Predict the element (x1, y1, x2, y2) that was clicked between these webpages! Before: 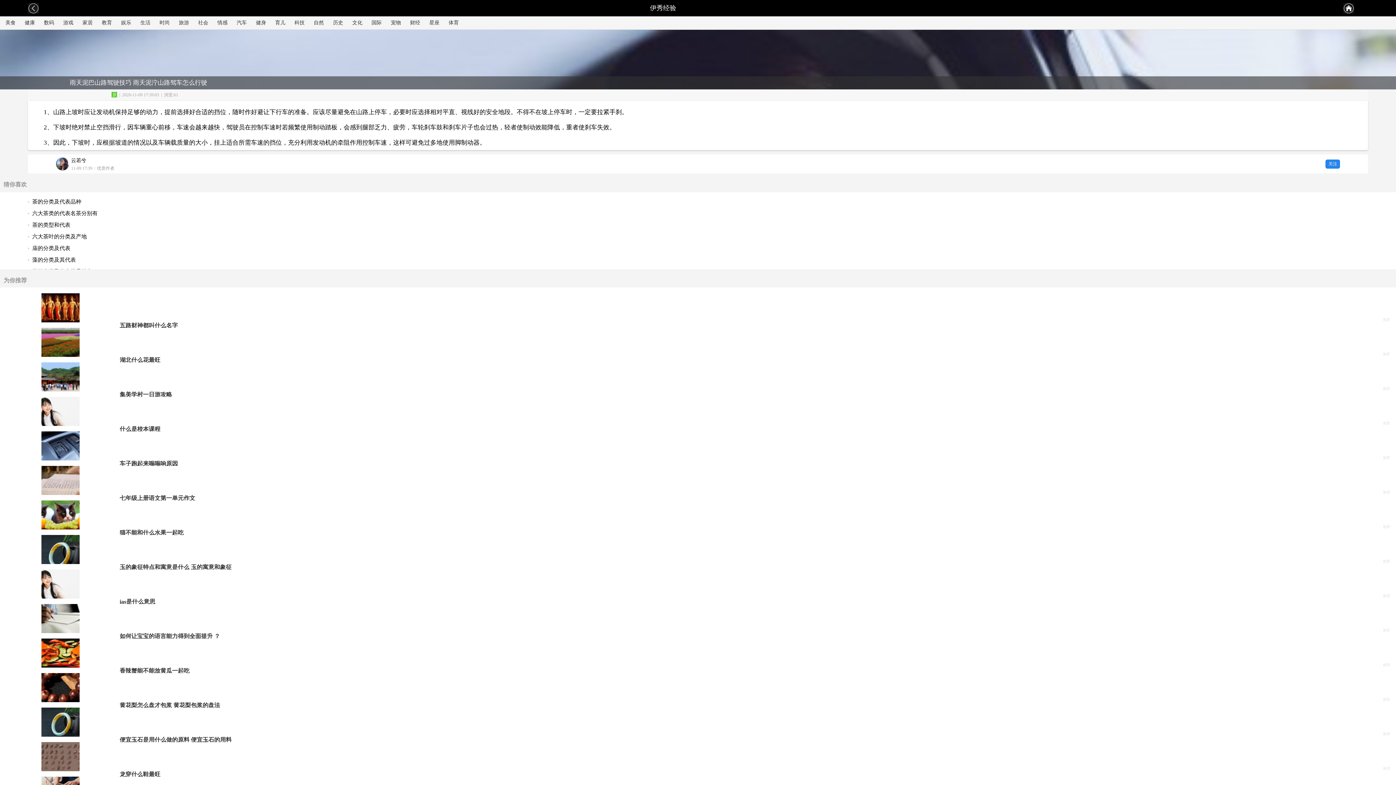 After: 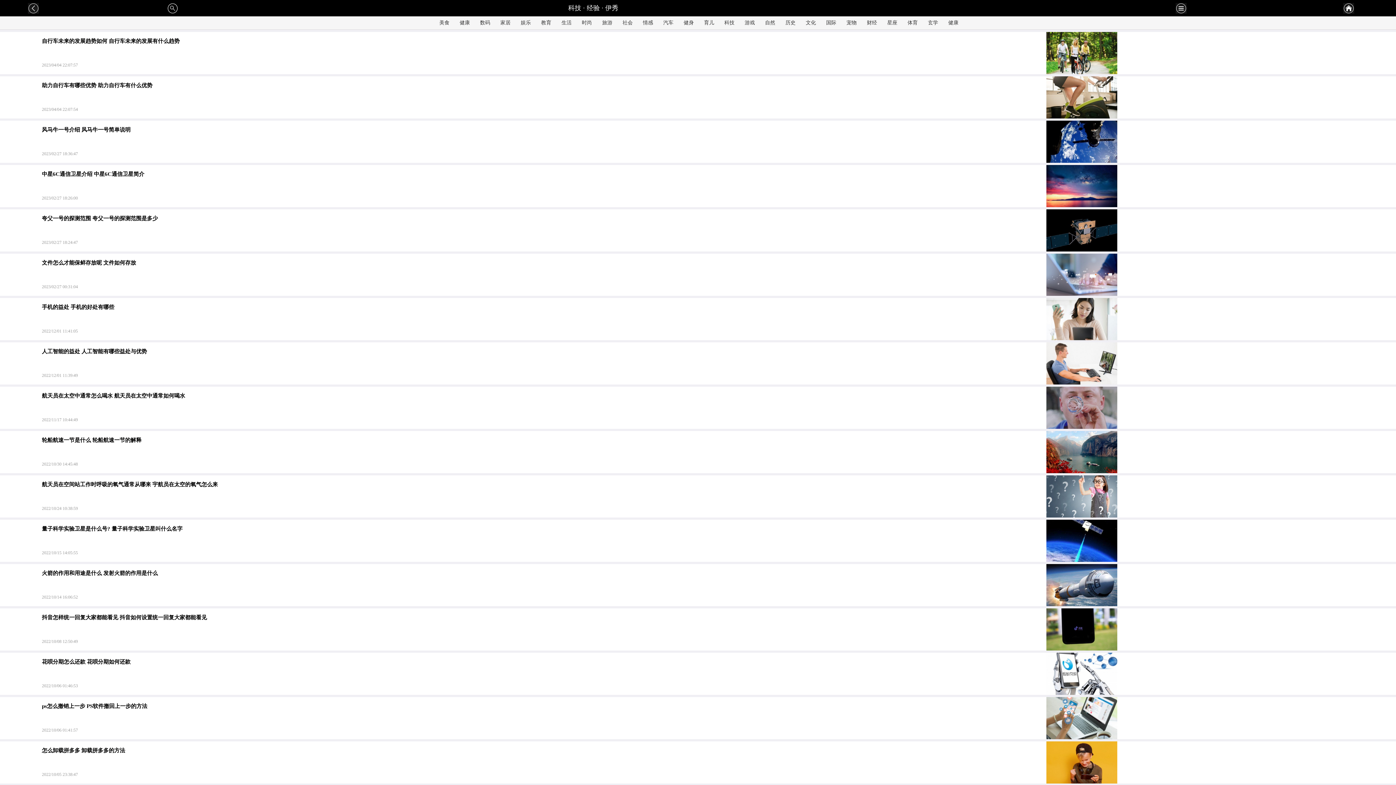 Action: bbox: (290, 18, 308, 27) label: 科技